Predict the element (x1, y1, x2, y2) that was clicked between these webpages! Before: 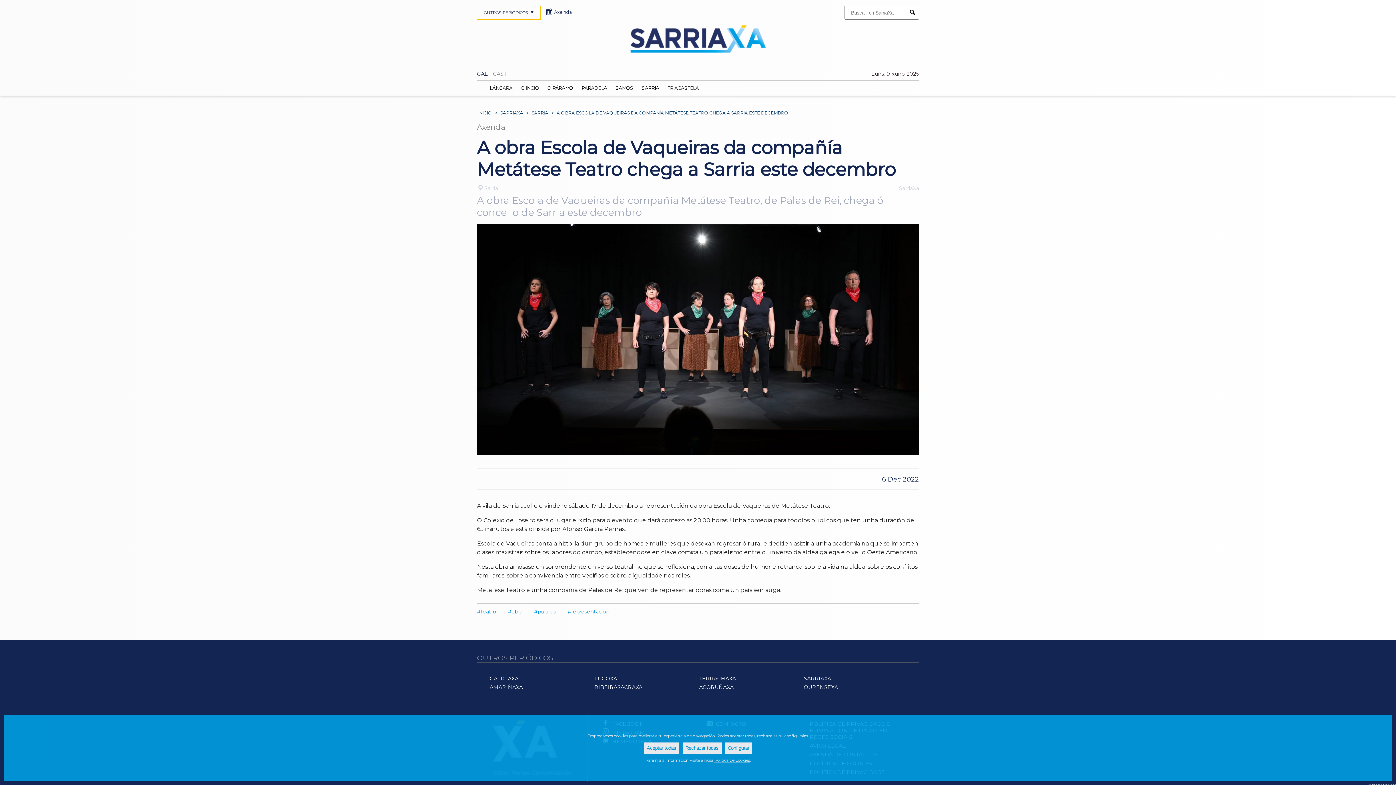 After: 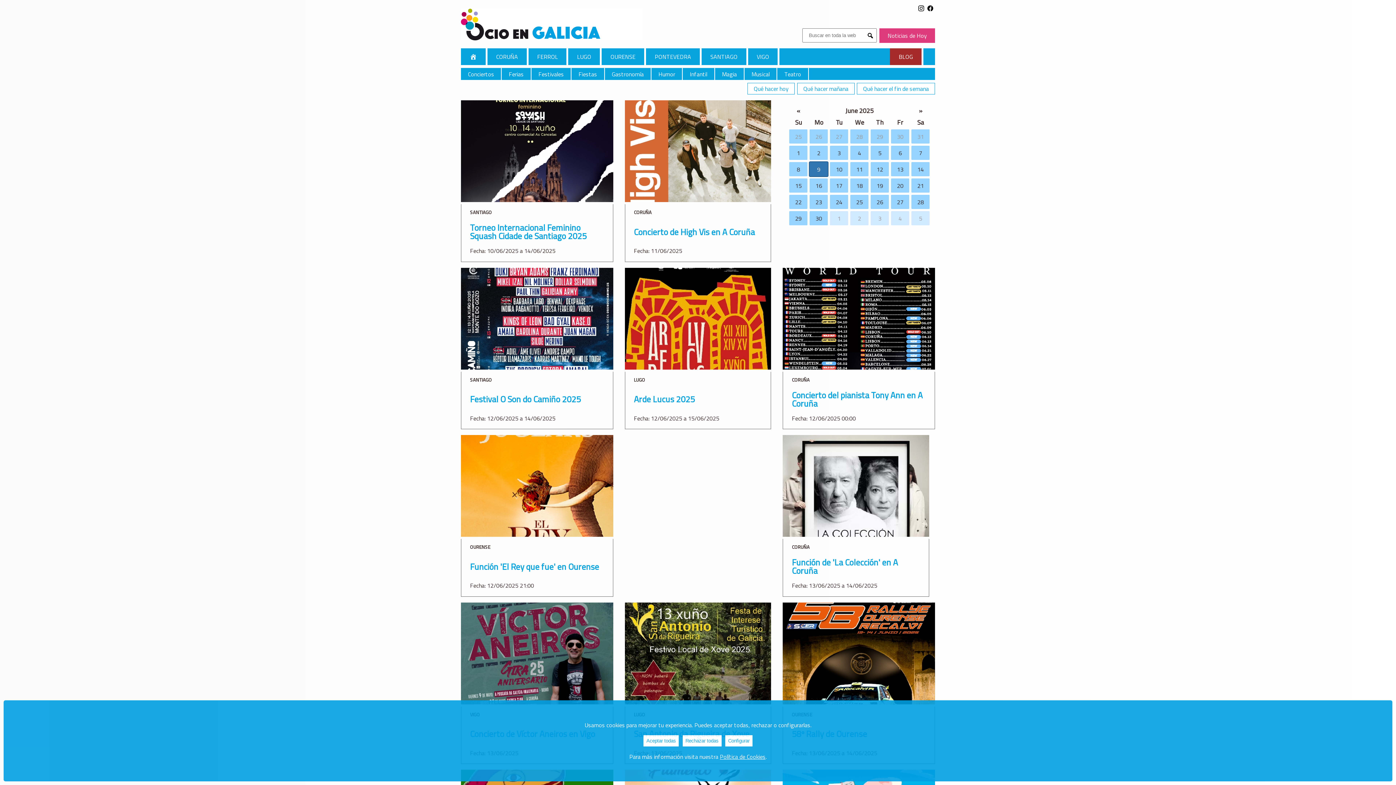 Action: bbox: (546, 9, 572, 14) label: Axenda